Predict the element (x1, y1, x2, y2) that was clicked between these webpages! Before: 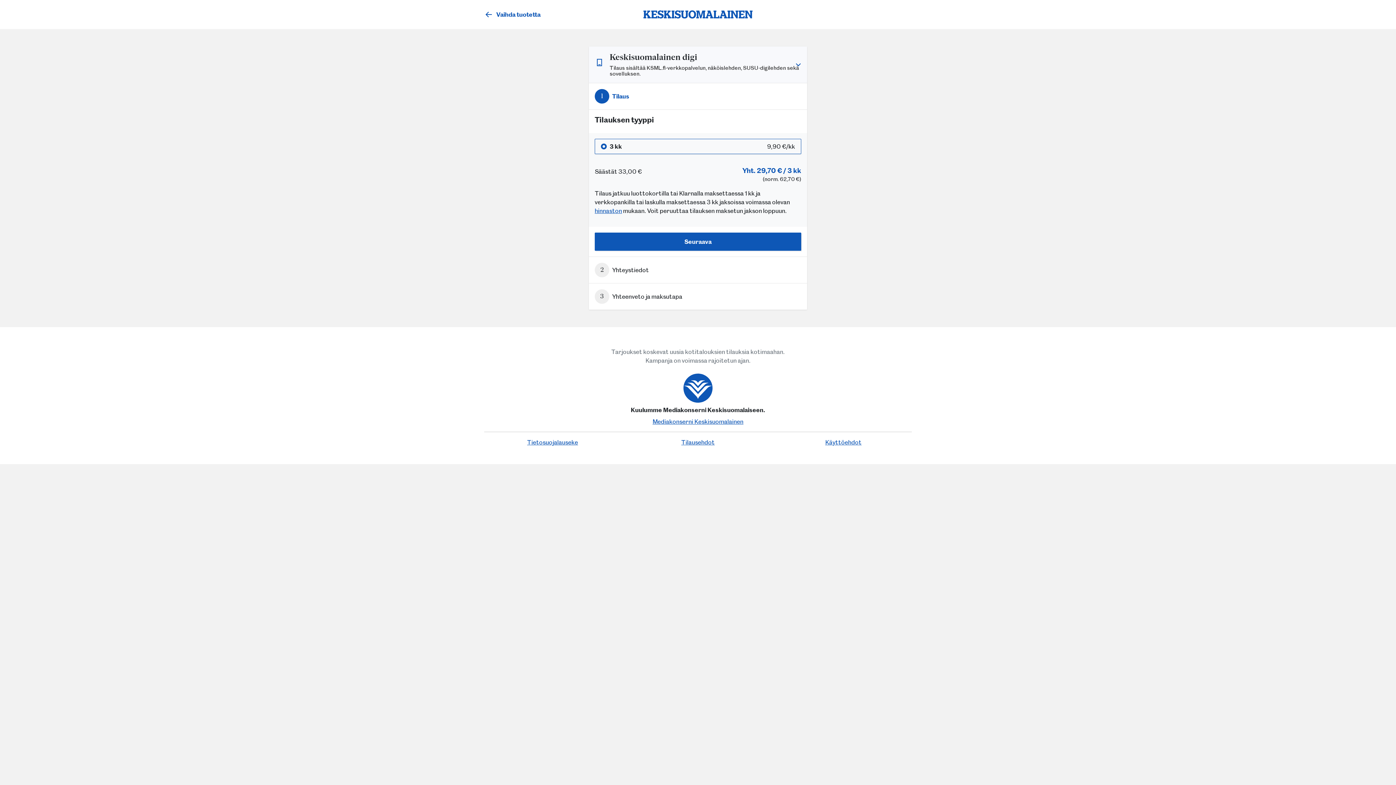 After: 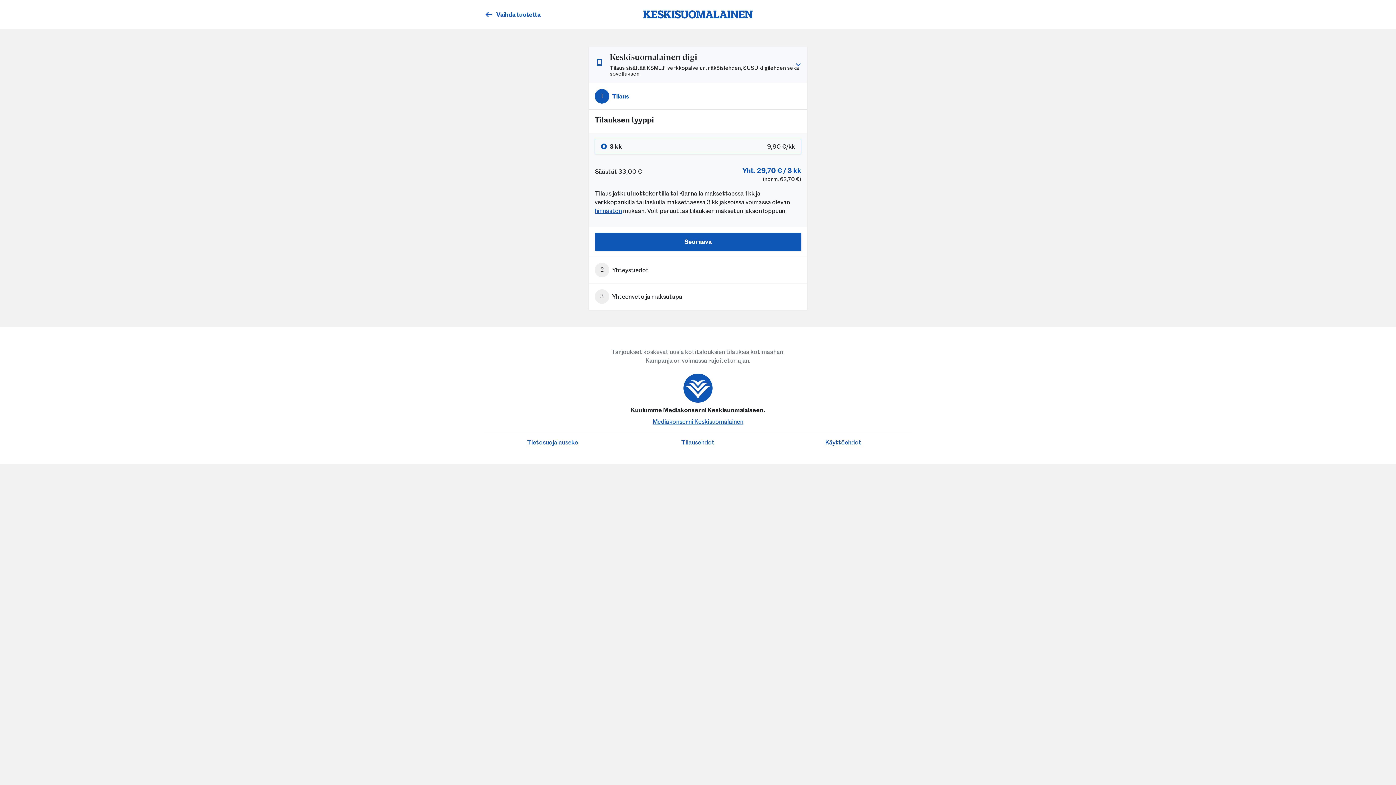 Action: label: Tietosuojalauseke bbox: (527, 438, 578, 446)